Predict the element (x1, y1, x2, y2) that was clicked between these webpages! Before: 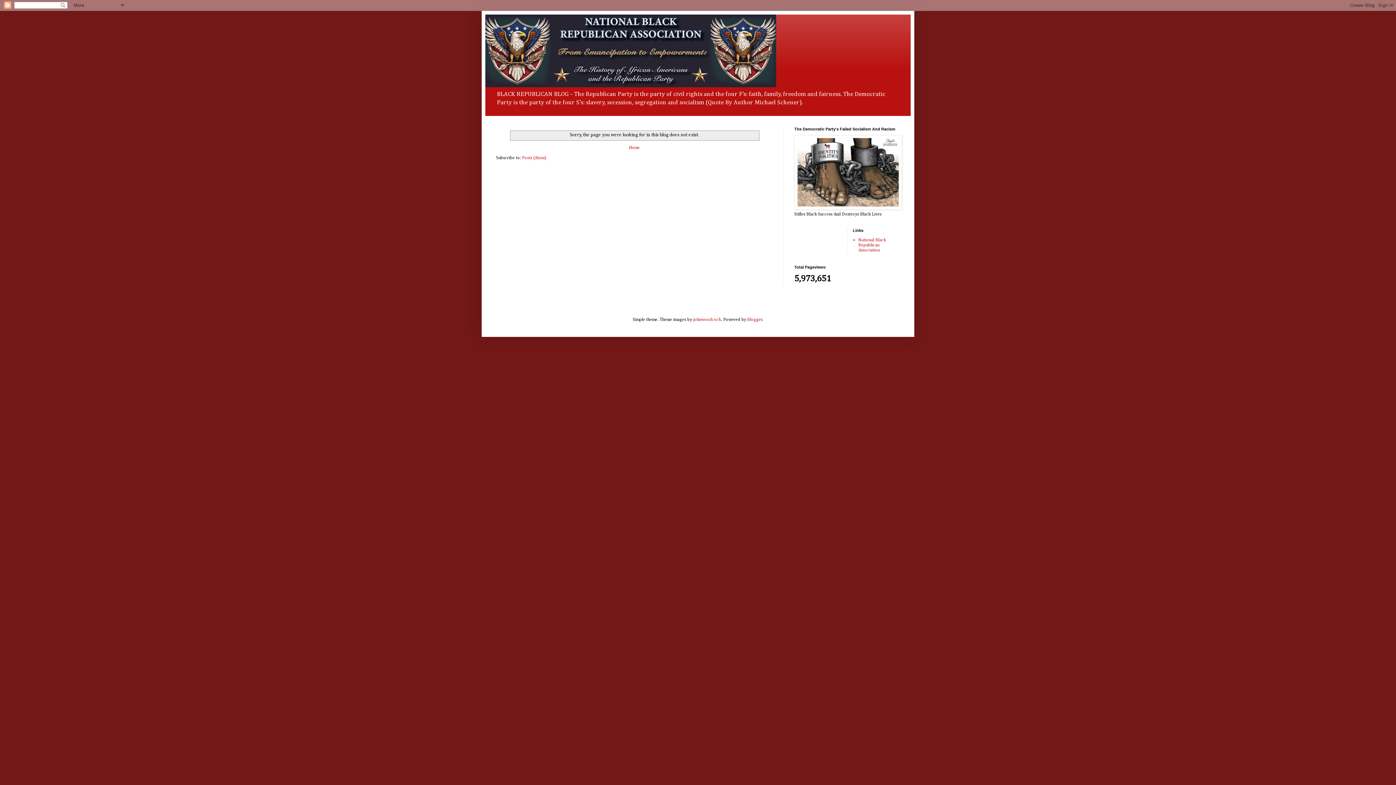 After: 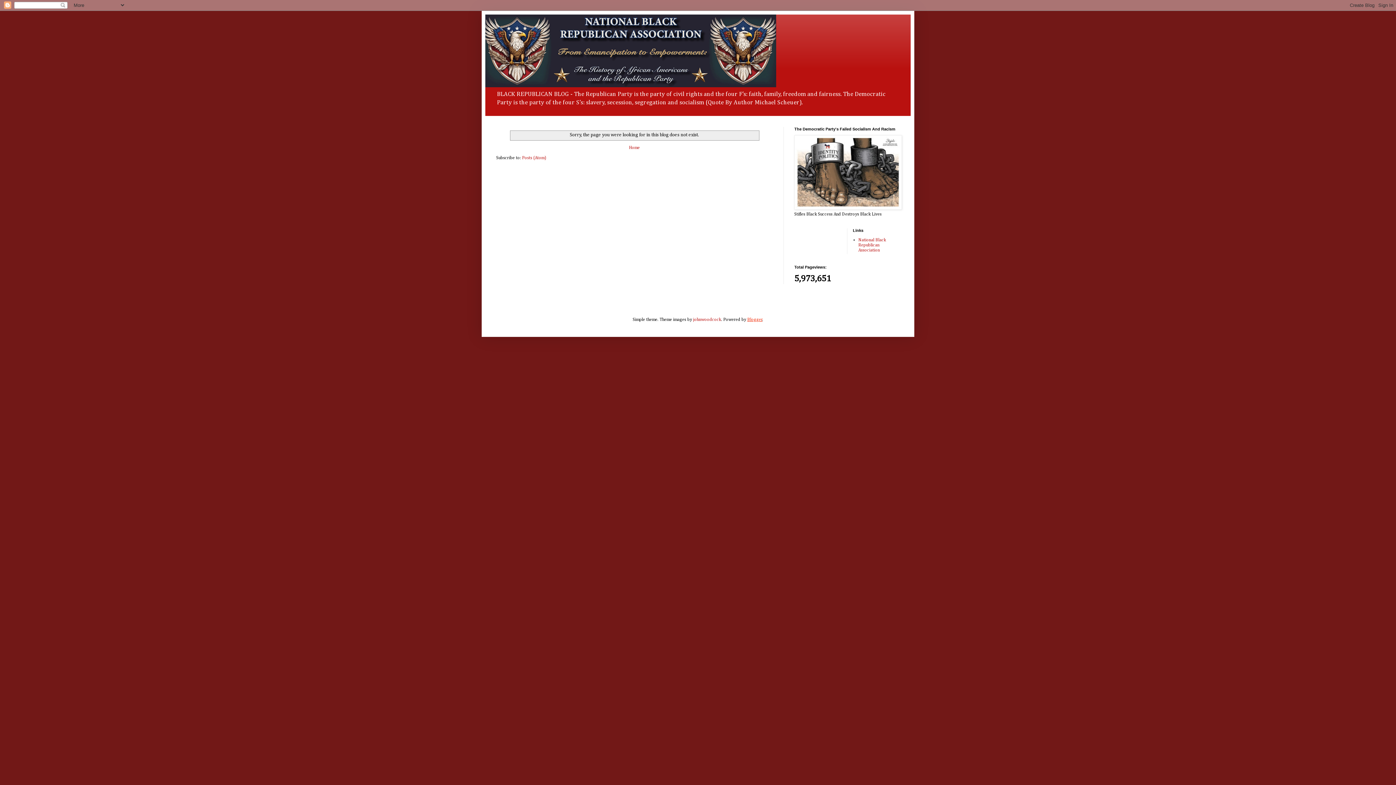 Action: label: Blogger bbox: (747, 317, 762, 322)